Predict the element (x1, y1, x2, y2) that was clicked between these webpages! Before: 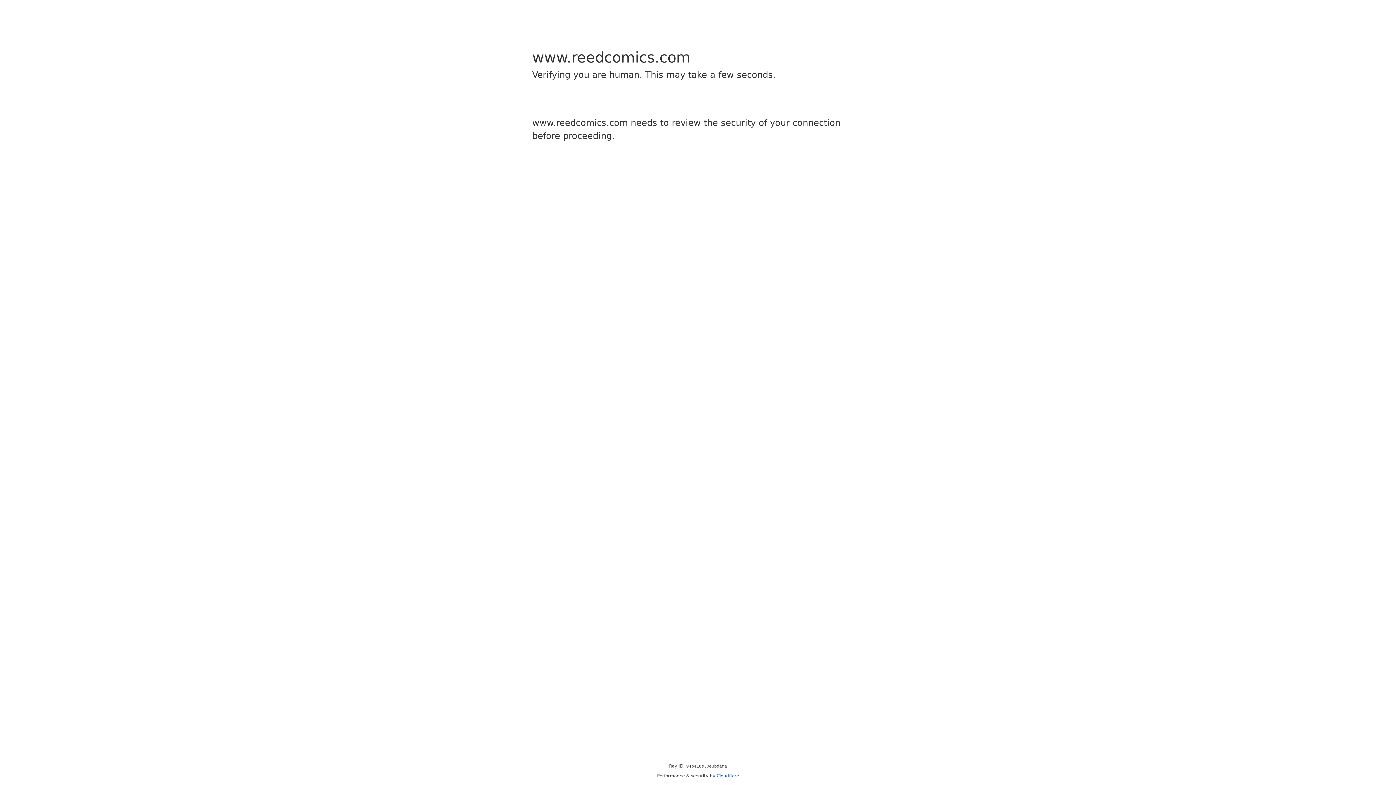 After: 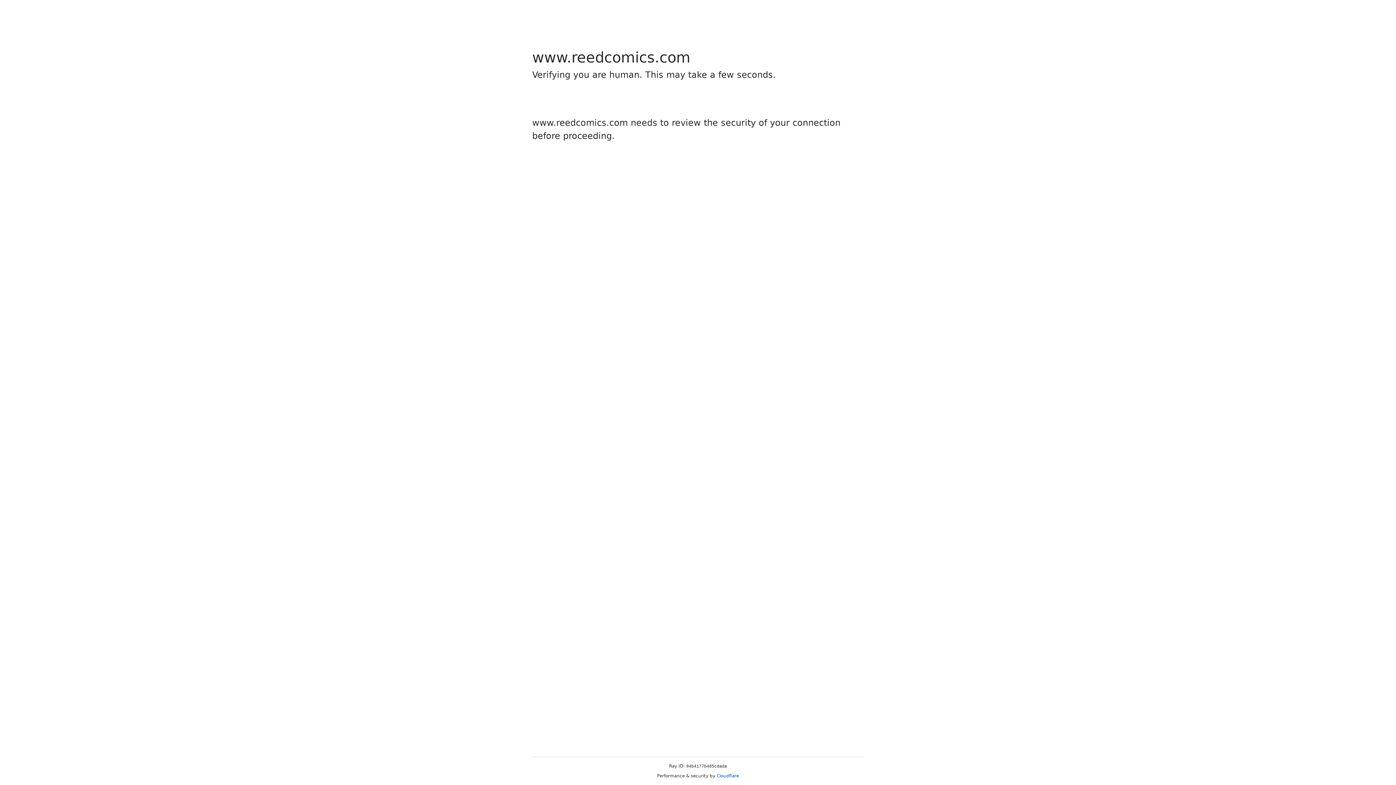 Action: label: Cloudflare bbox: (716, 773, 739, 778)